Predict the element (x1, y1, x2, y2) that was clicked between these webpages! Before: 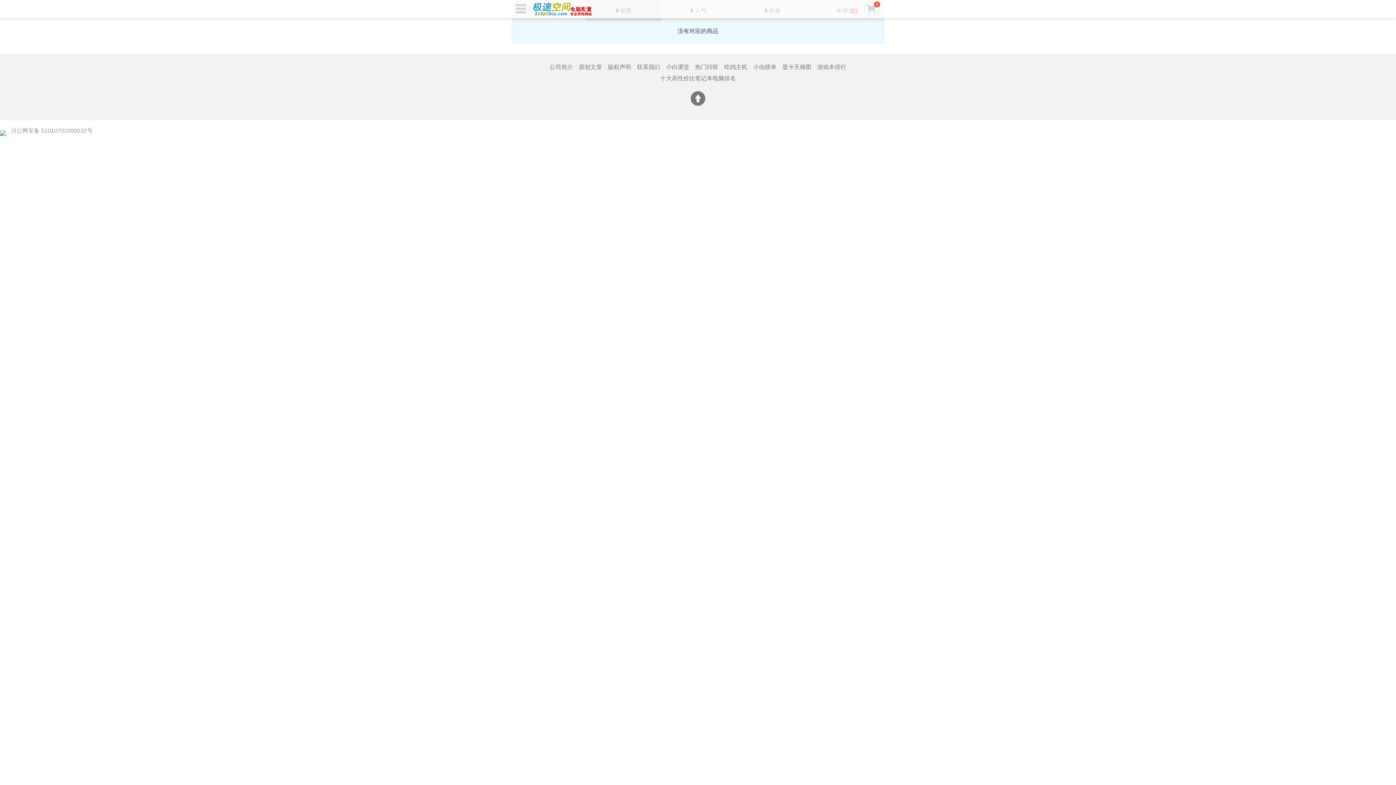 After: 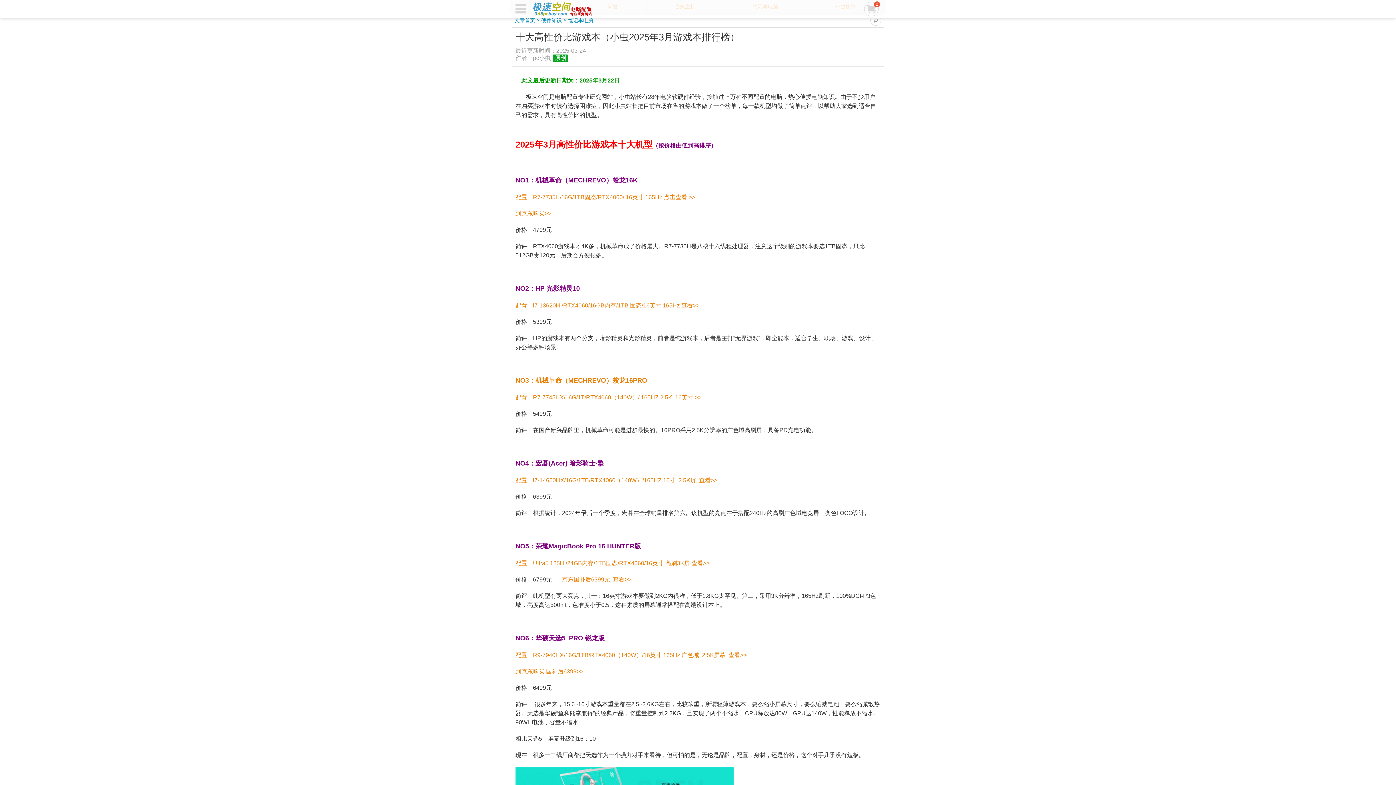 Action: label: 游戏本排行 bbox: (817, 62, 846, 71)